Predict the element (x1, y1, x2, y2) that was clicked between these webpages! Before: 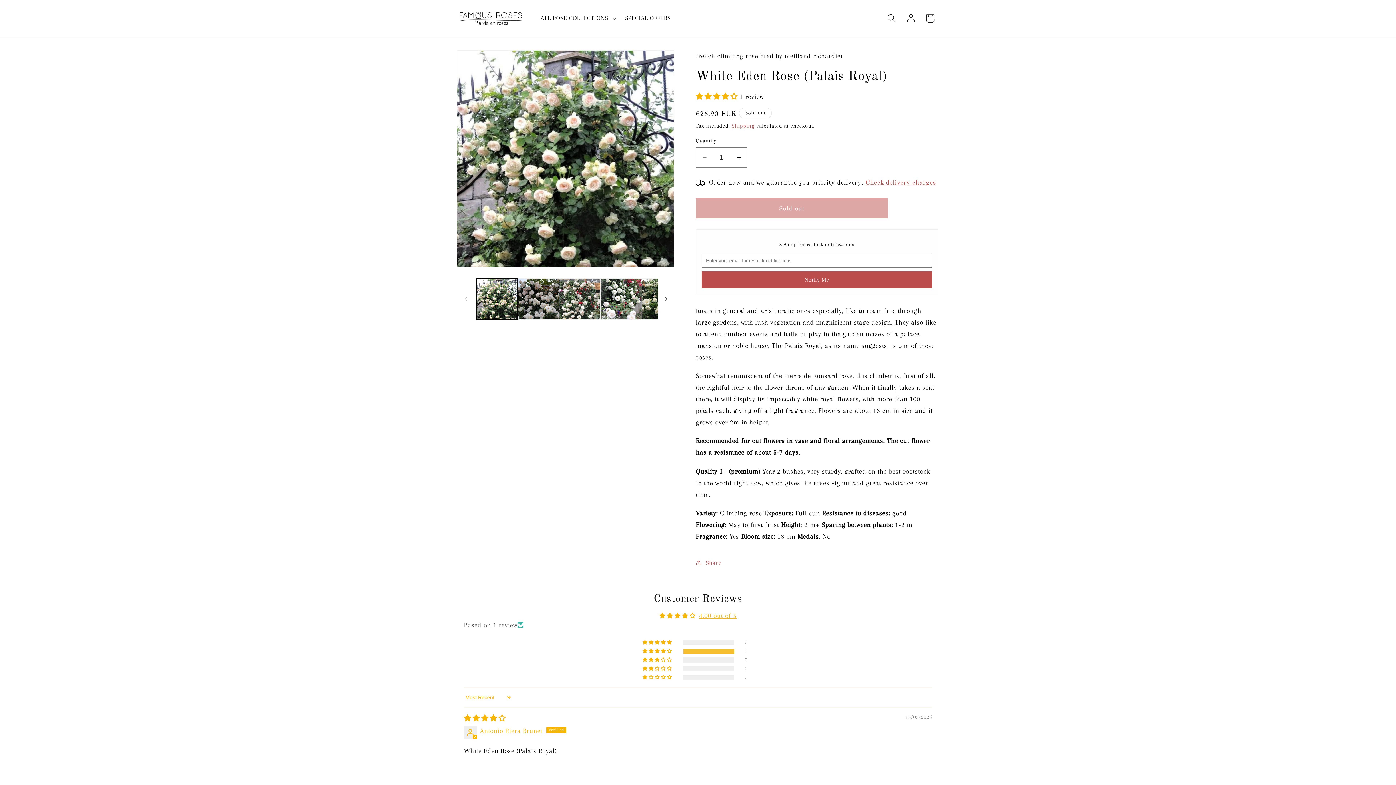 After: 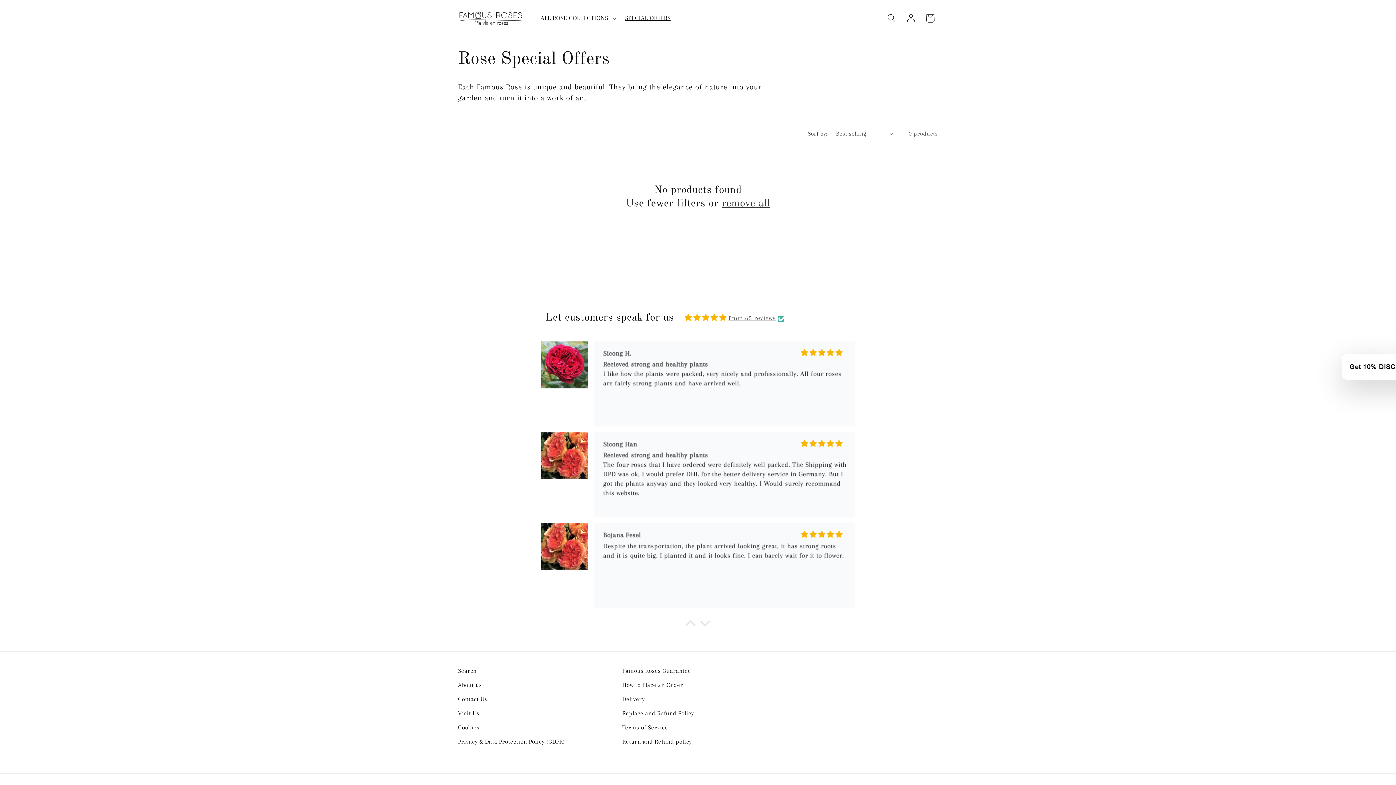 Action: bbox: (620, 9, 676, 27) label: SPECIAL OFFERS